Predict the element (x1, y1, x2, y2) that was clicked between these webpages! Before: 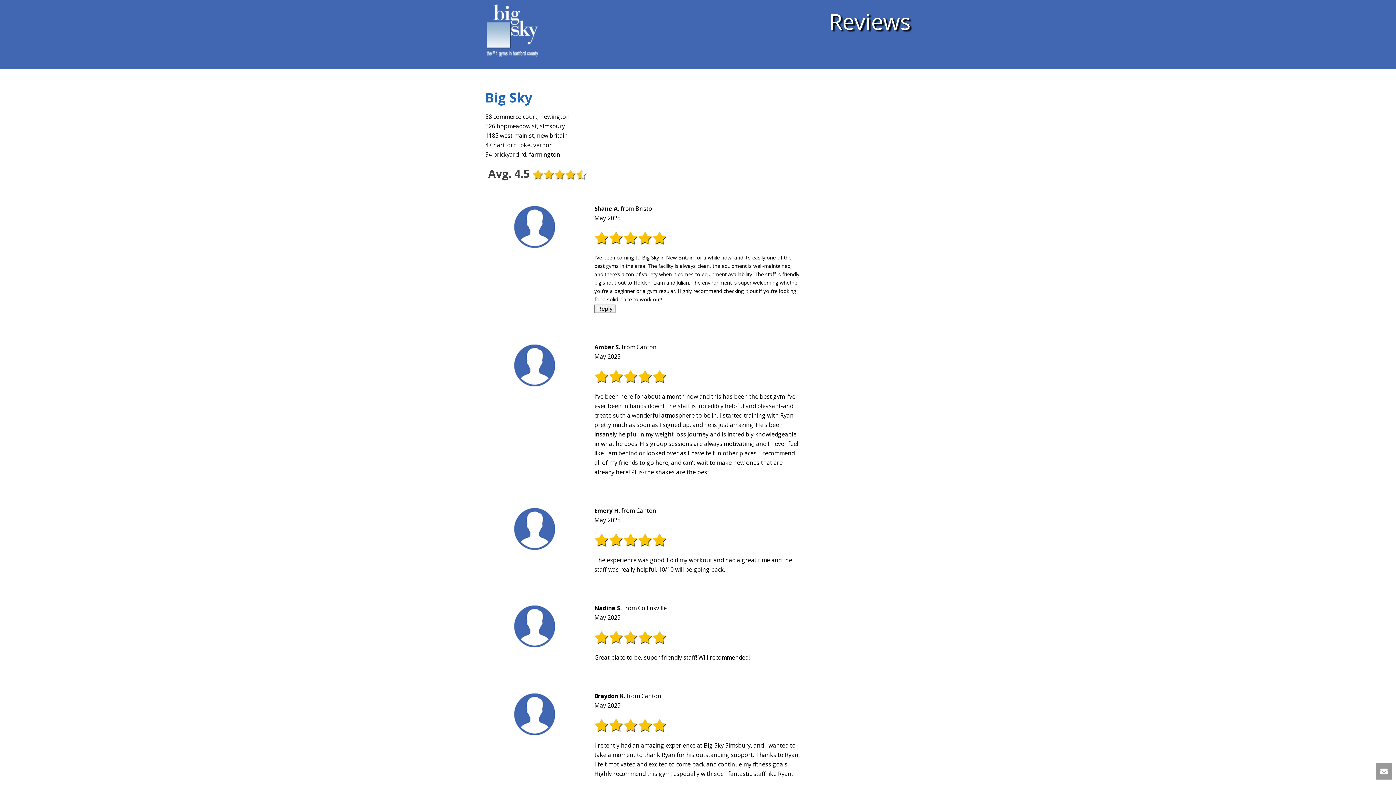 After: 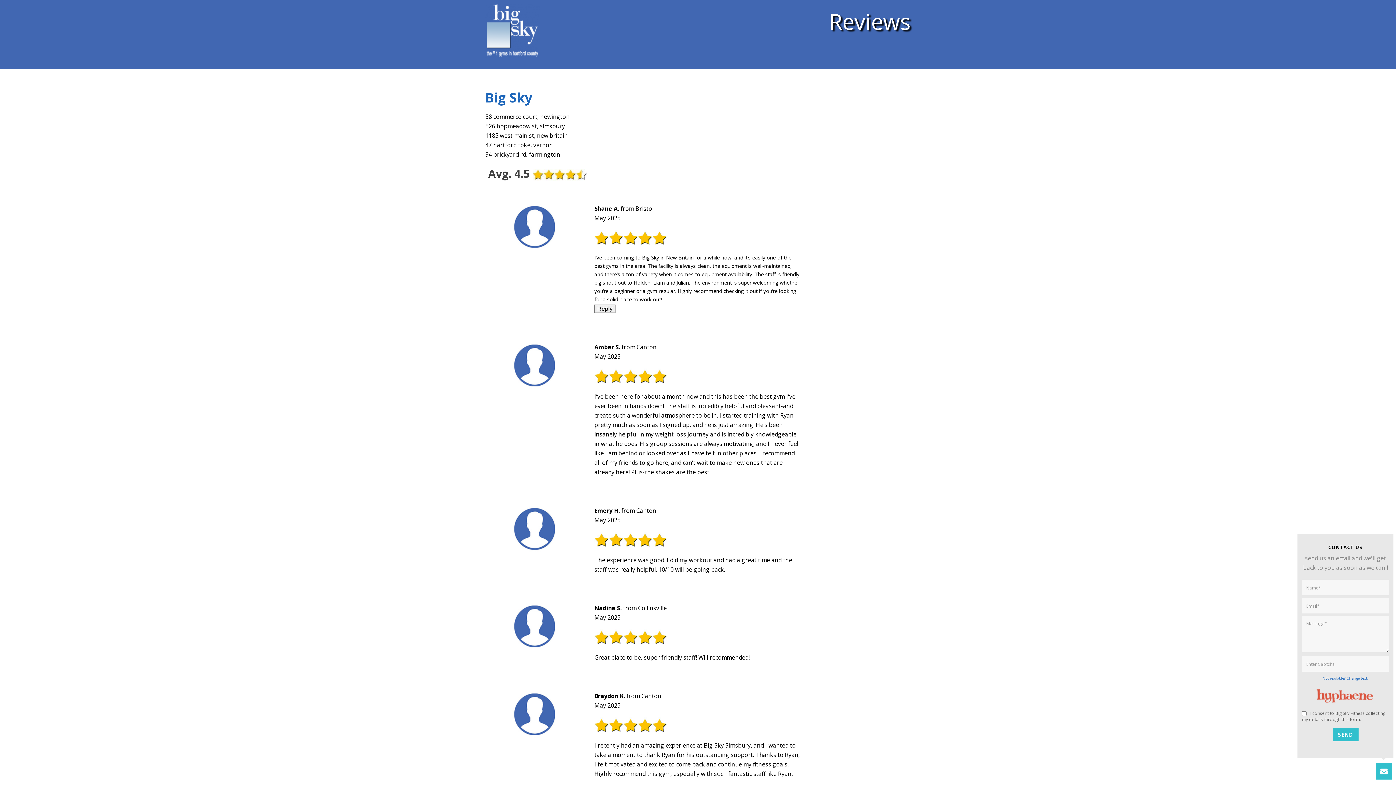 Action: bbox: (1376, 763, 1392, 780)